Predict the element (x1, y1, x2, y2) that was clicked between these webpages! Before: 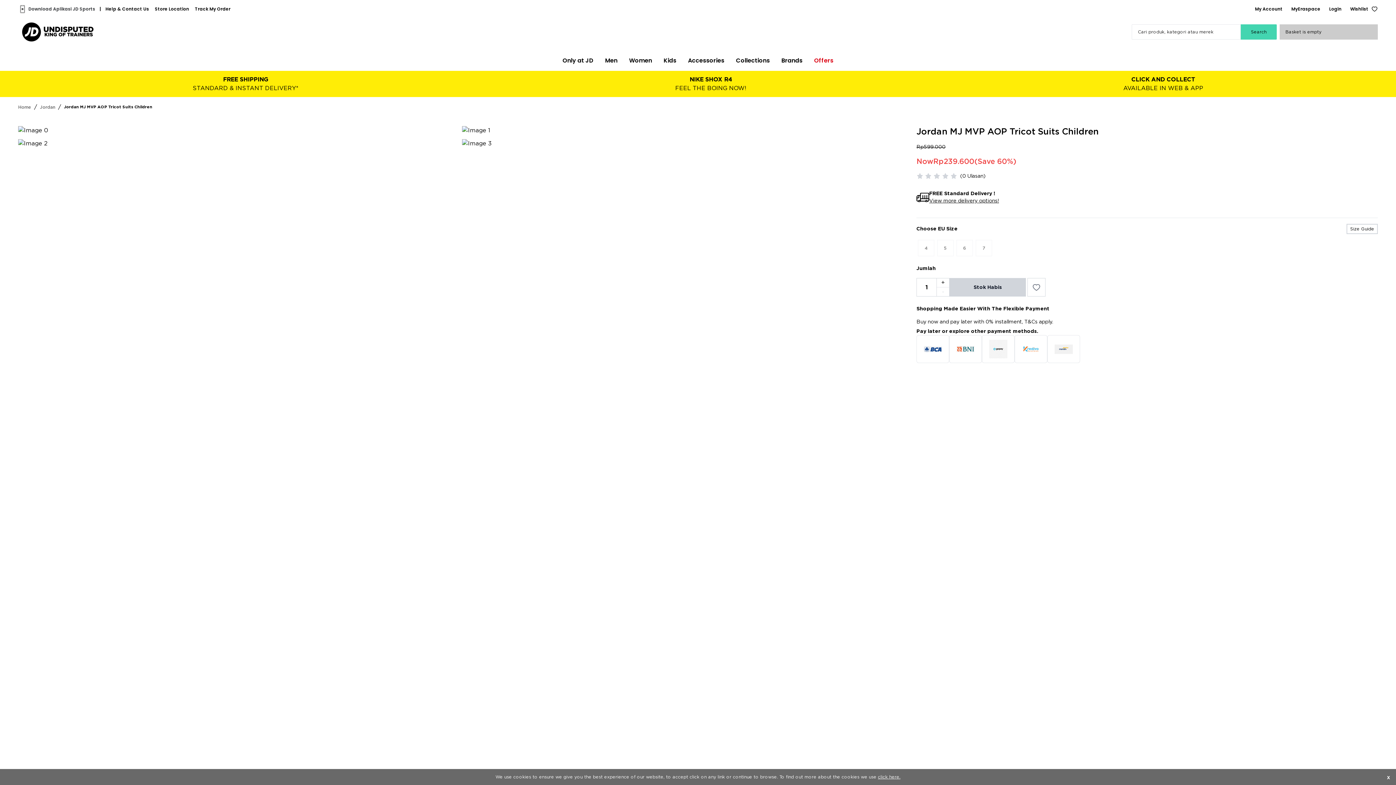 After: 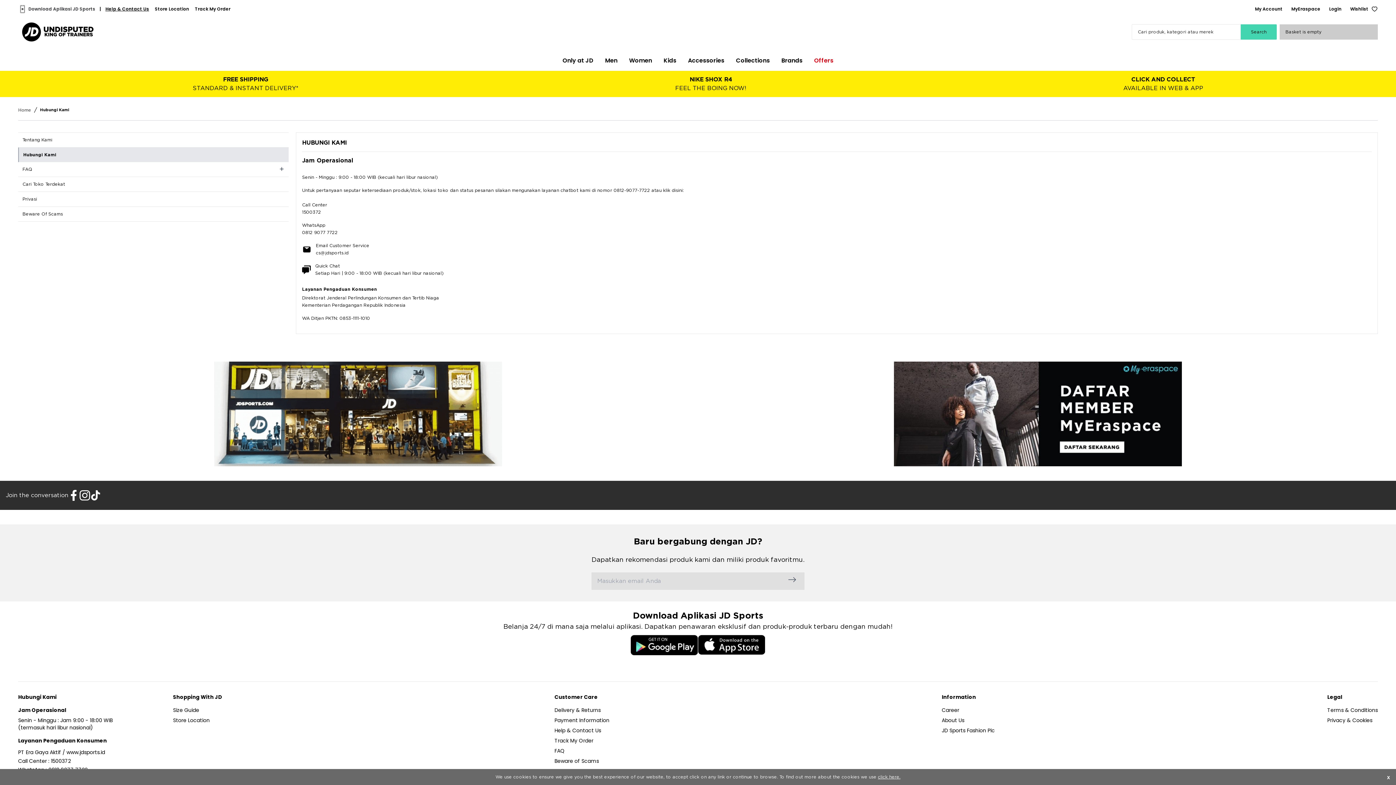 Action: label: Help & Contact Us bbox: (105, 5, 154, 12)